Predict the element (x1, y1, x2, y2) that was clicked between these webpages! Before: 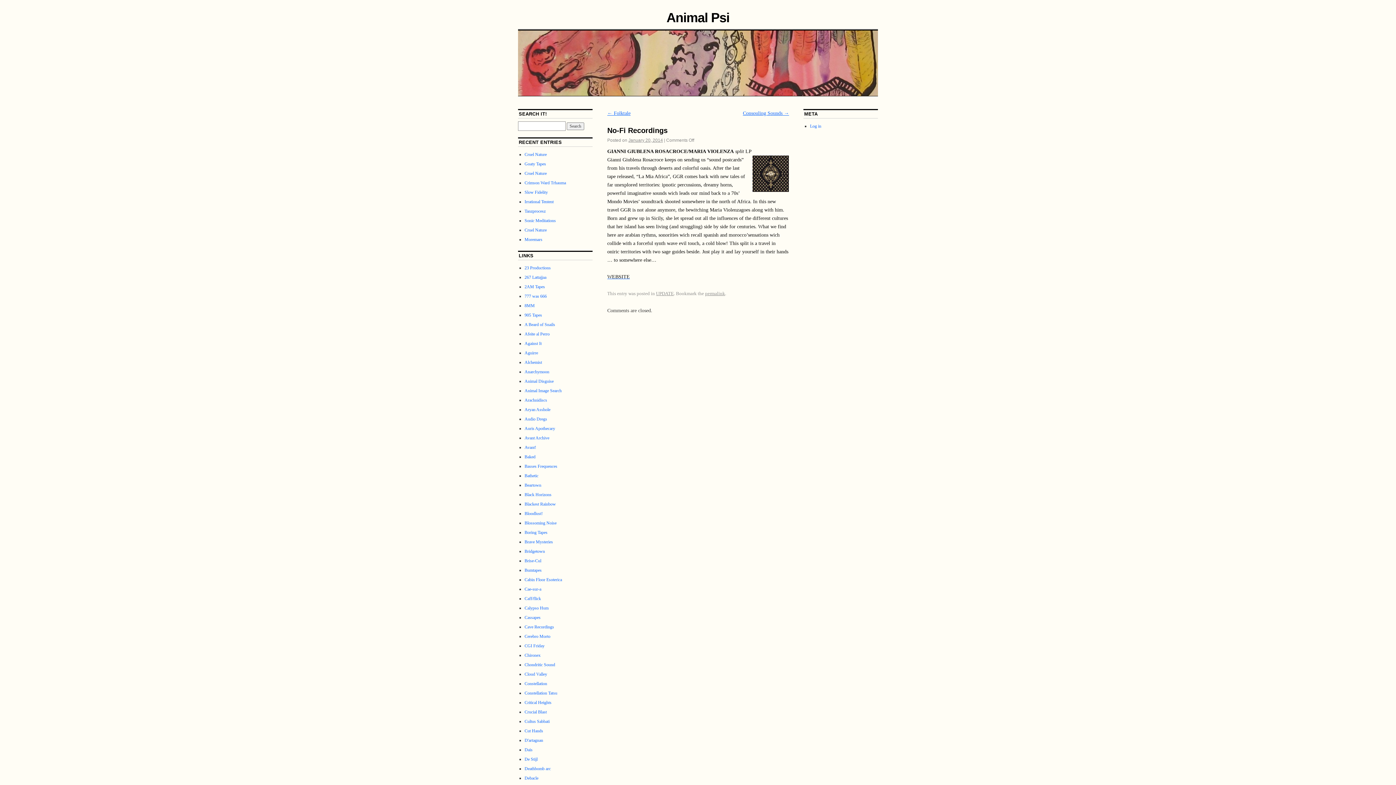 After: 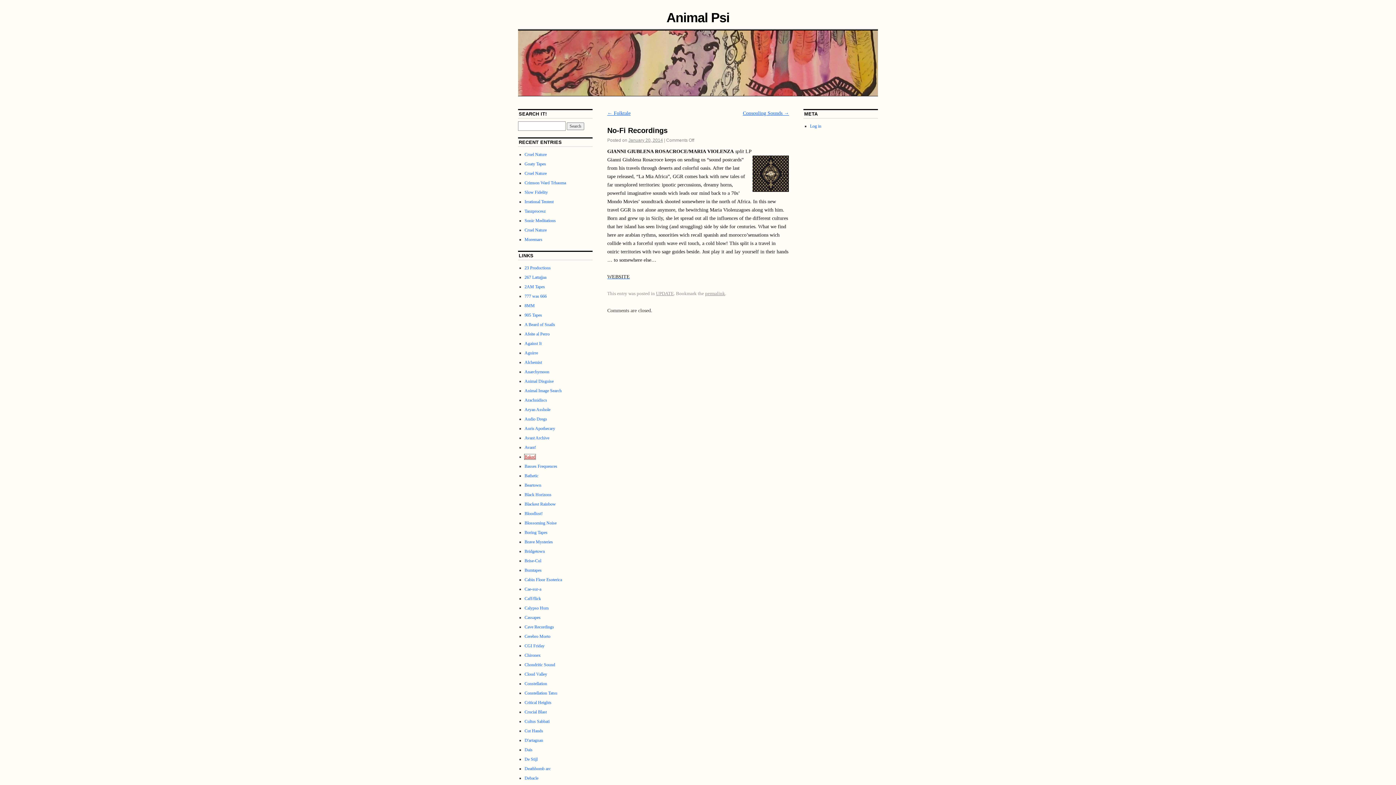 Action: label: Baked bbox: (524, 454, 535, 459)